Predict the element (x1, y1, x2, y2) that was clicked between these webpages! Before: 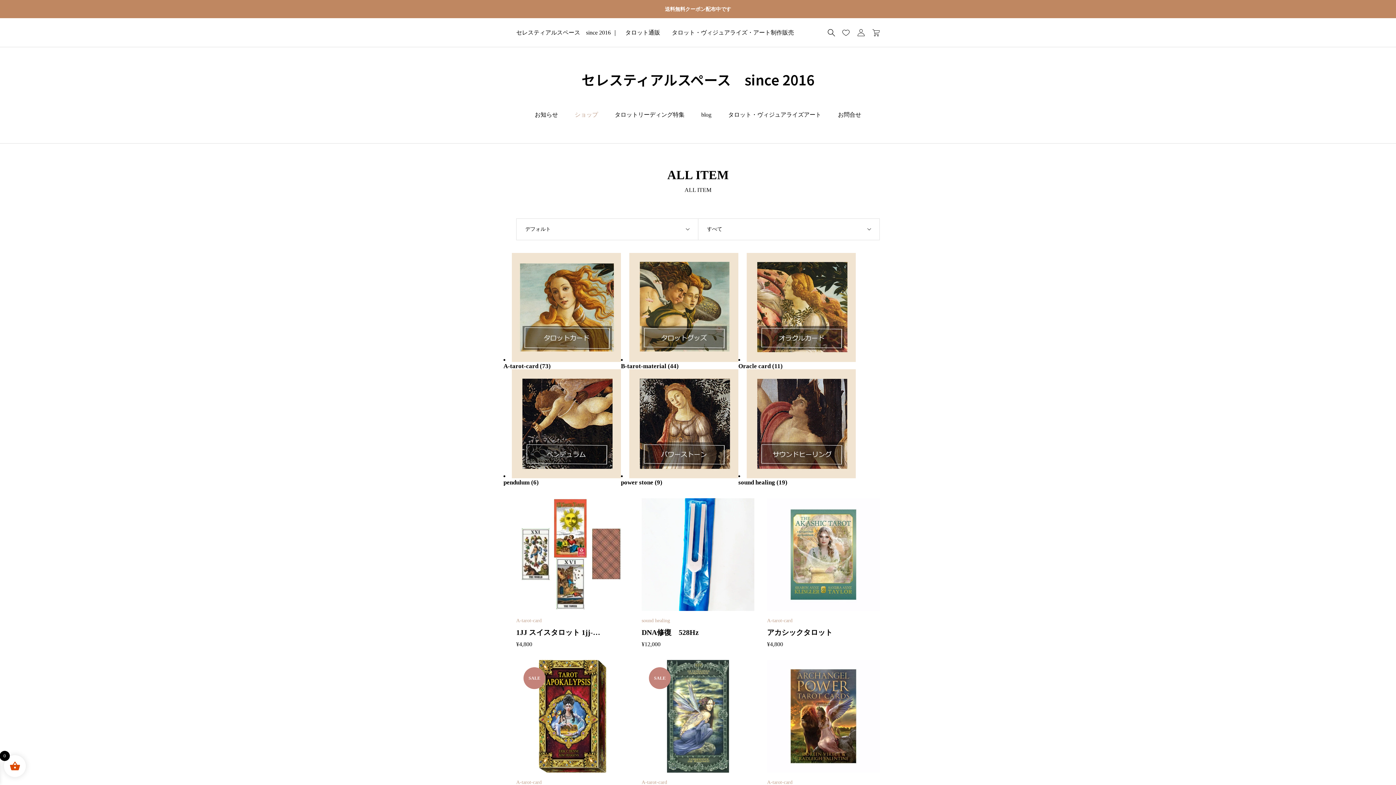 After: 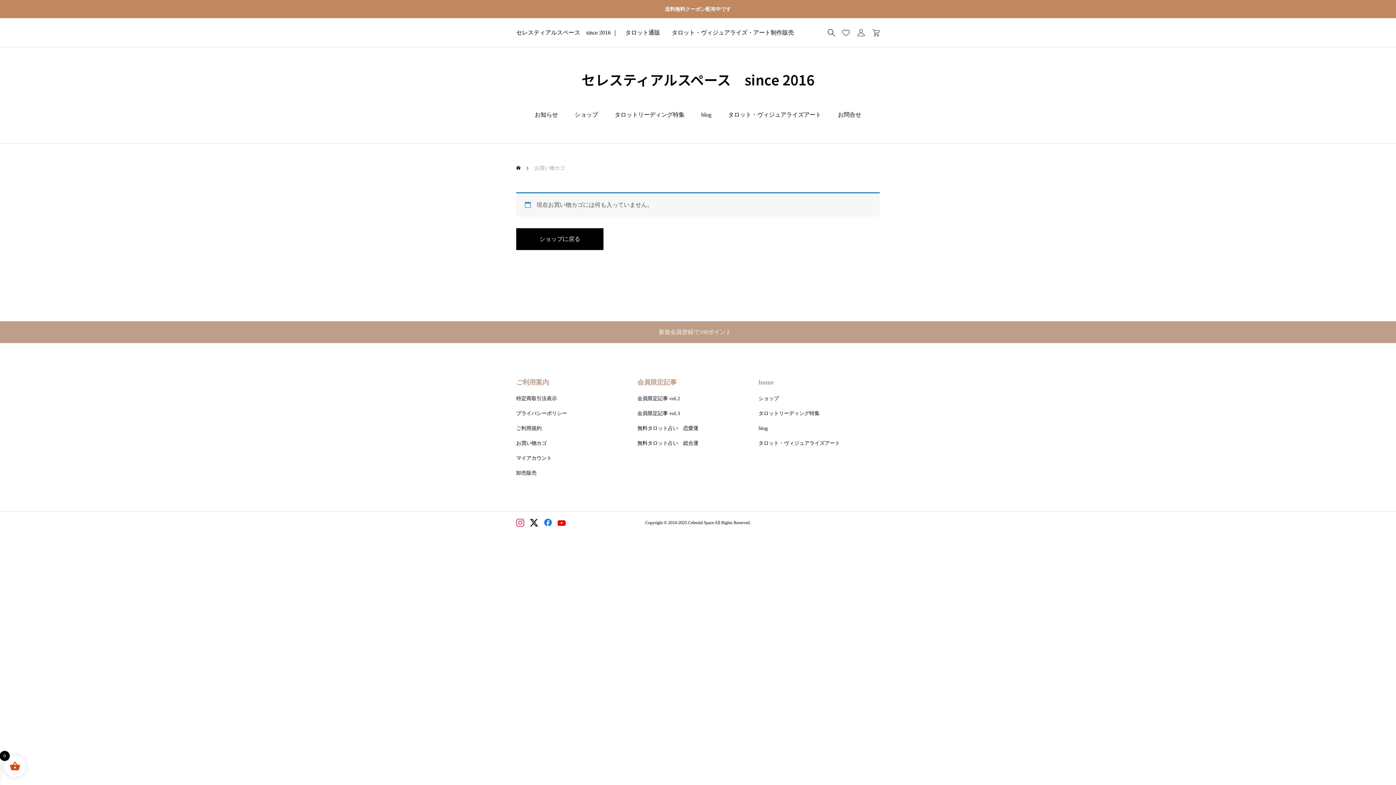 Action: bbox: (869, 18, 880, 48)